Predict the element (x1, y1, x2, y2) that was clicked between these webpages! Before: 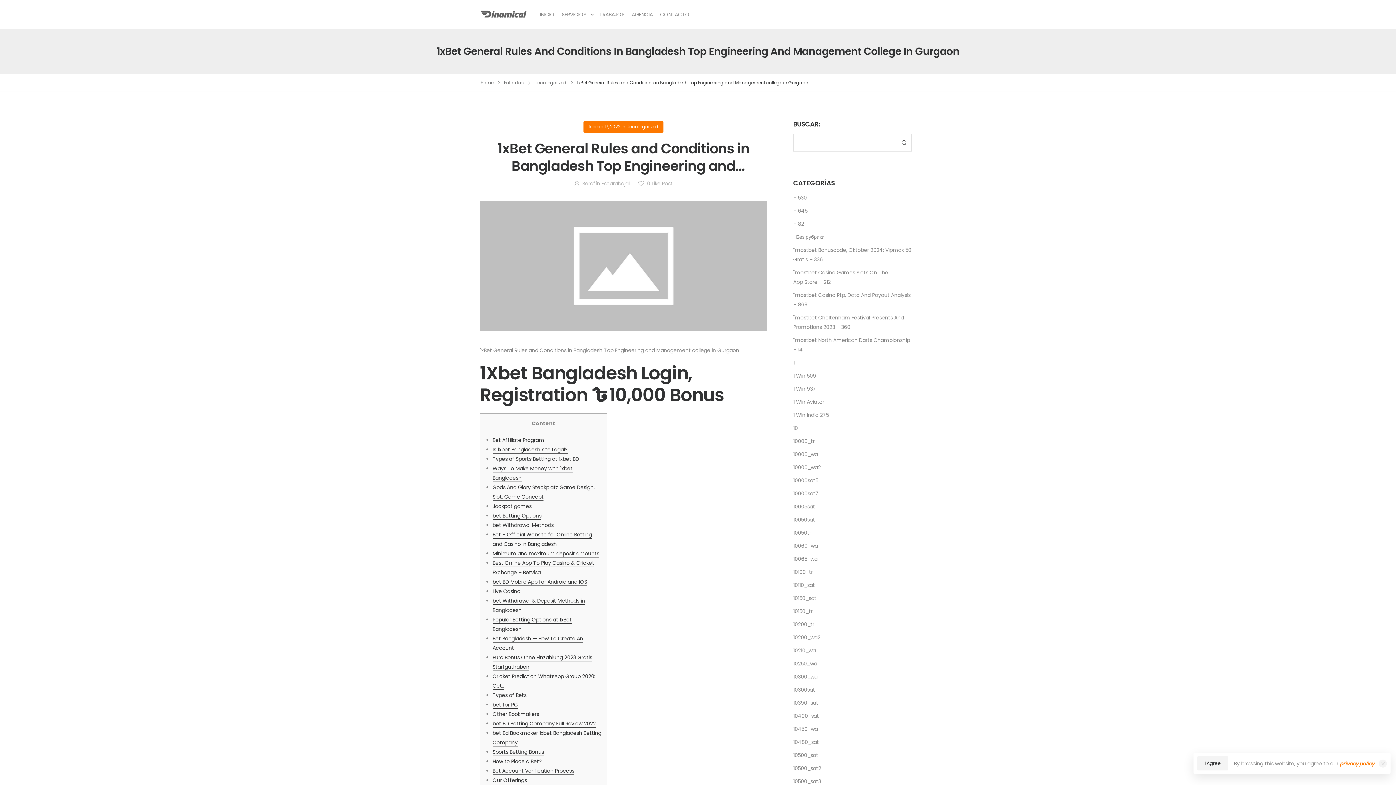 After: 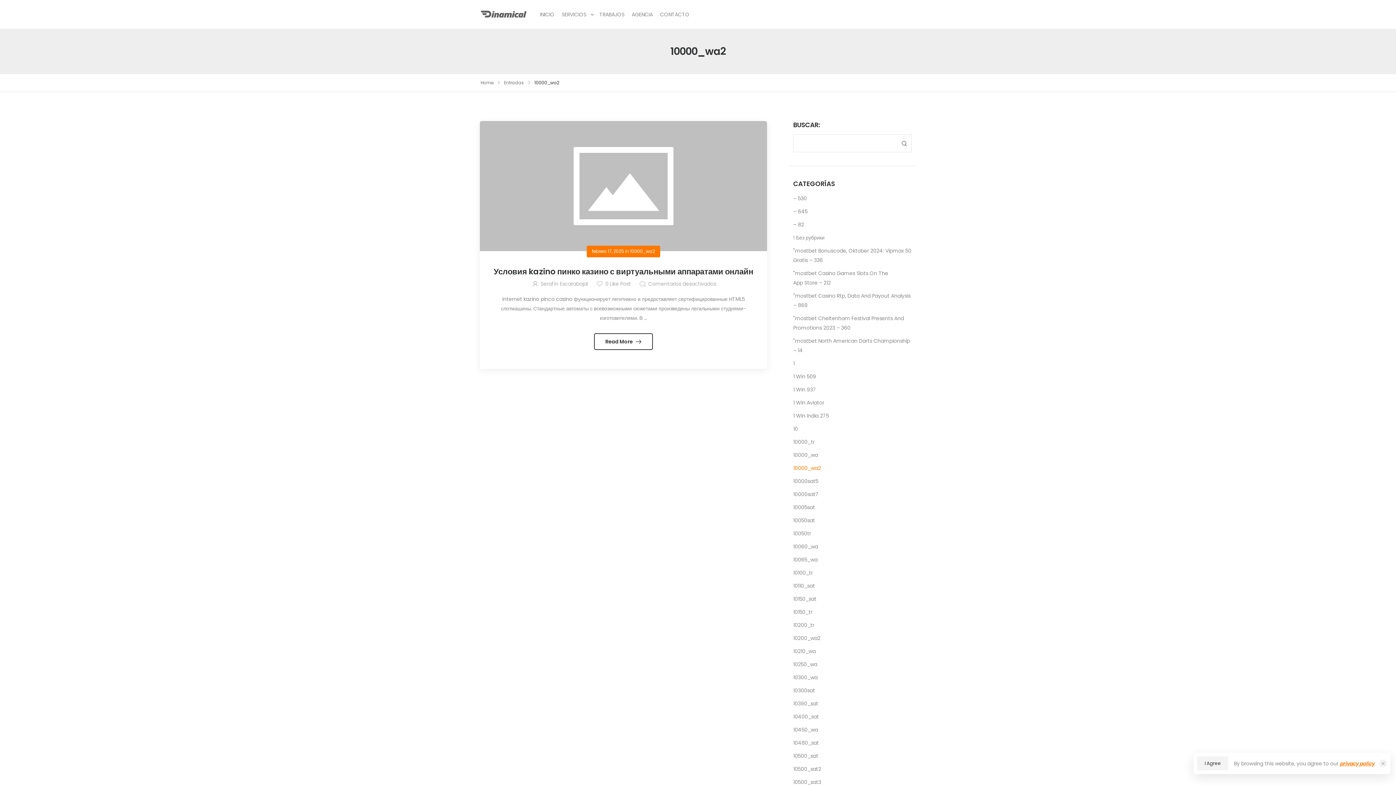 Action: bbox: (793, 464, 821, 471) label: 10000_wa2